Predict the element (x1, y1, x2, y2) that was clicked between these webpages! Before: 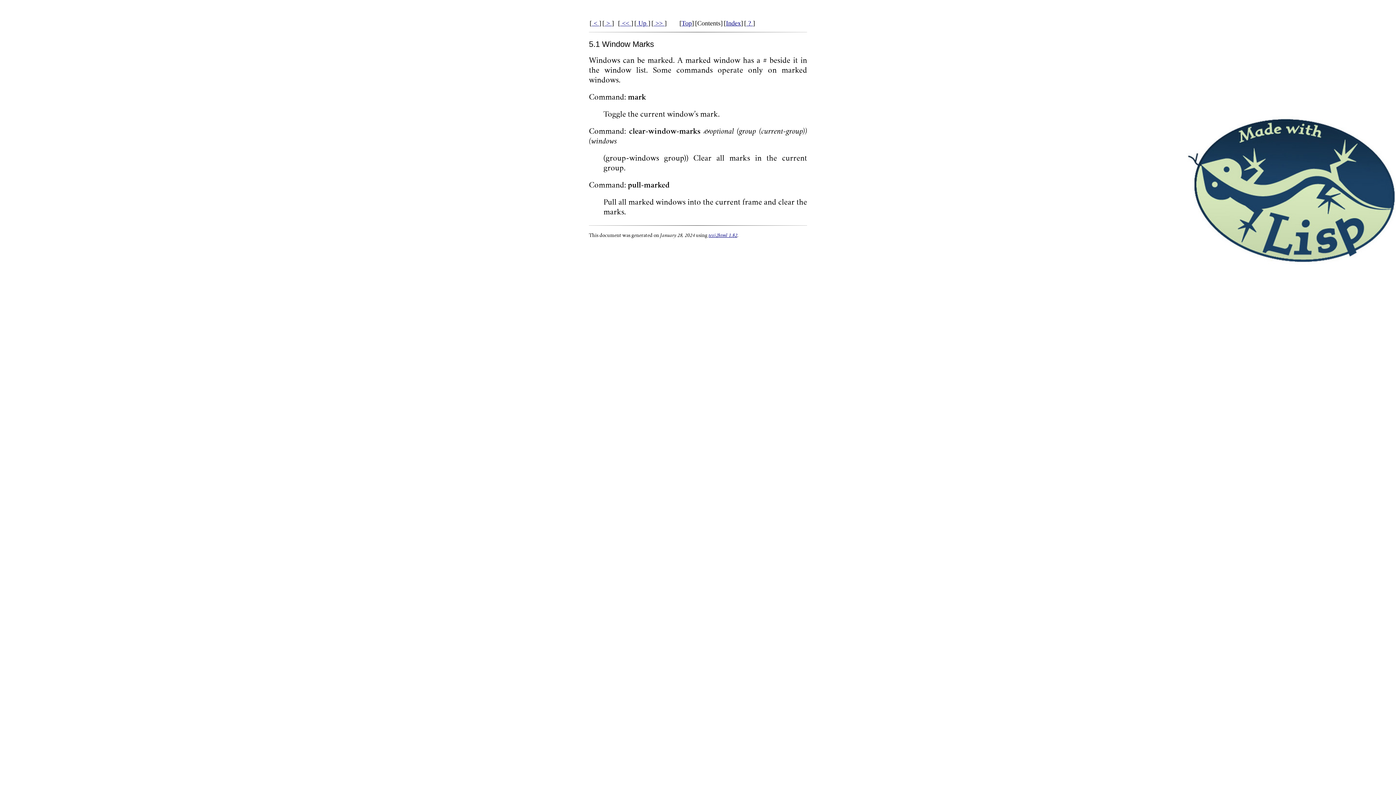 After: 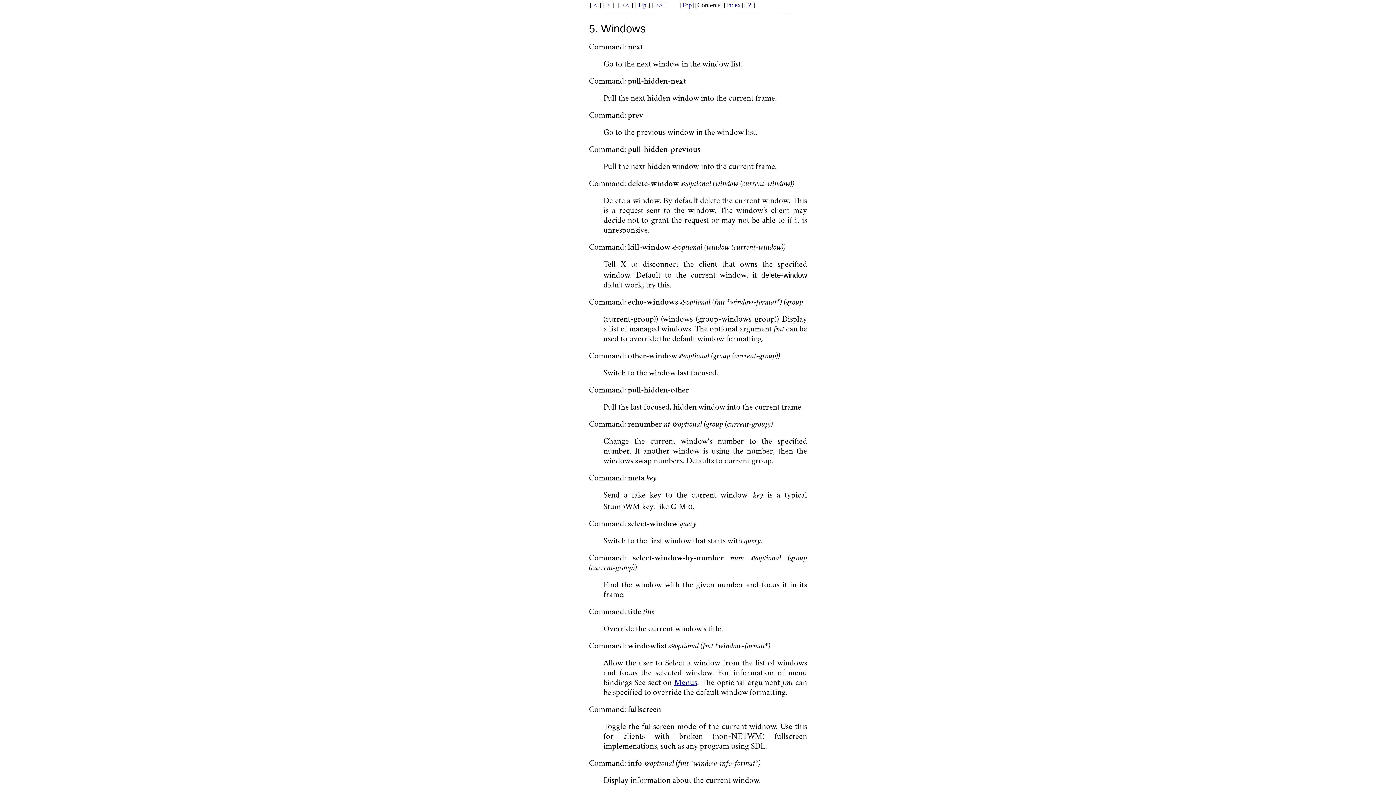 Action: bbox: (636, 19, 648, 26) label:  Up 